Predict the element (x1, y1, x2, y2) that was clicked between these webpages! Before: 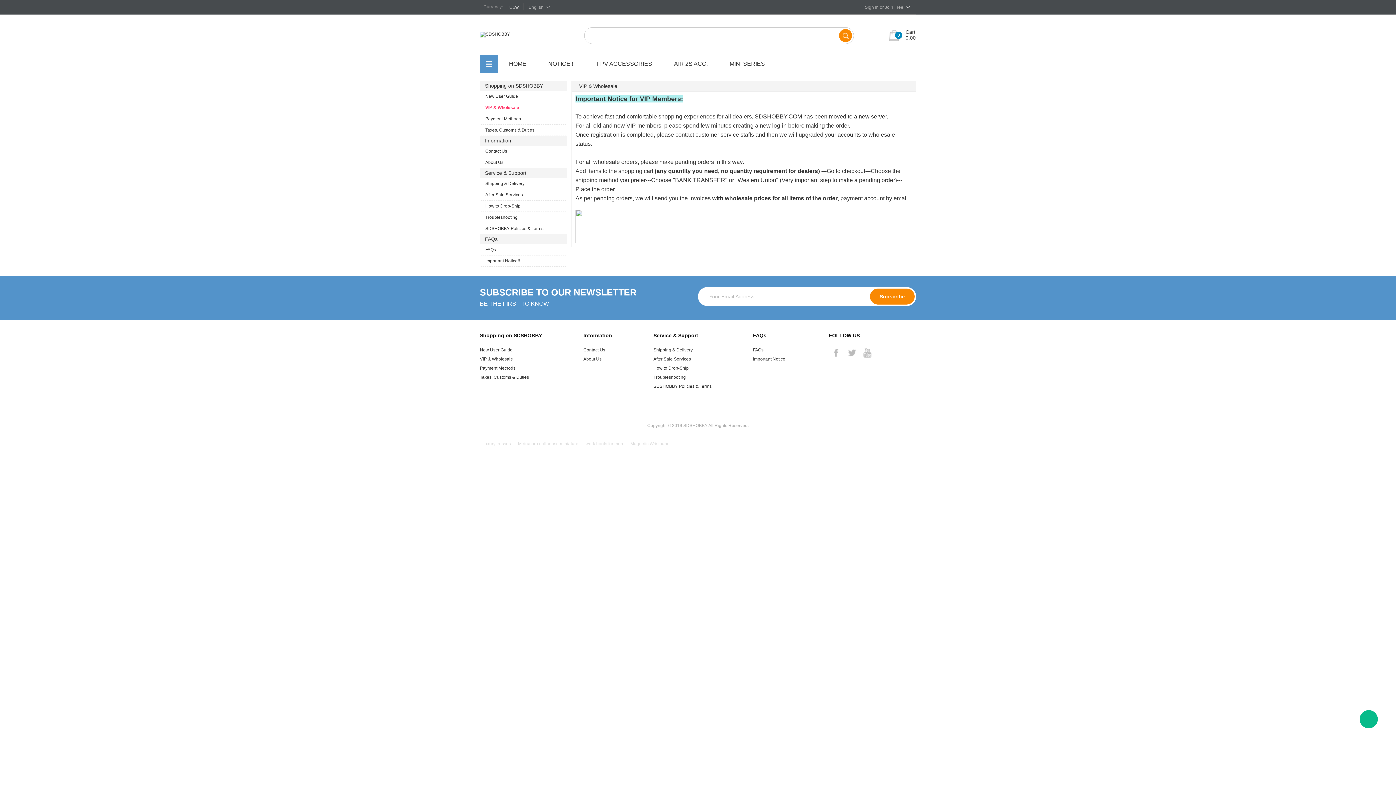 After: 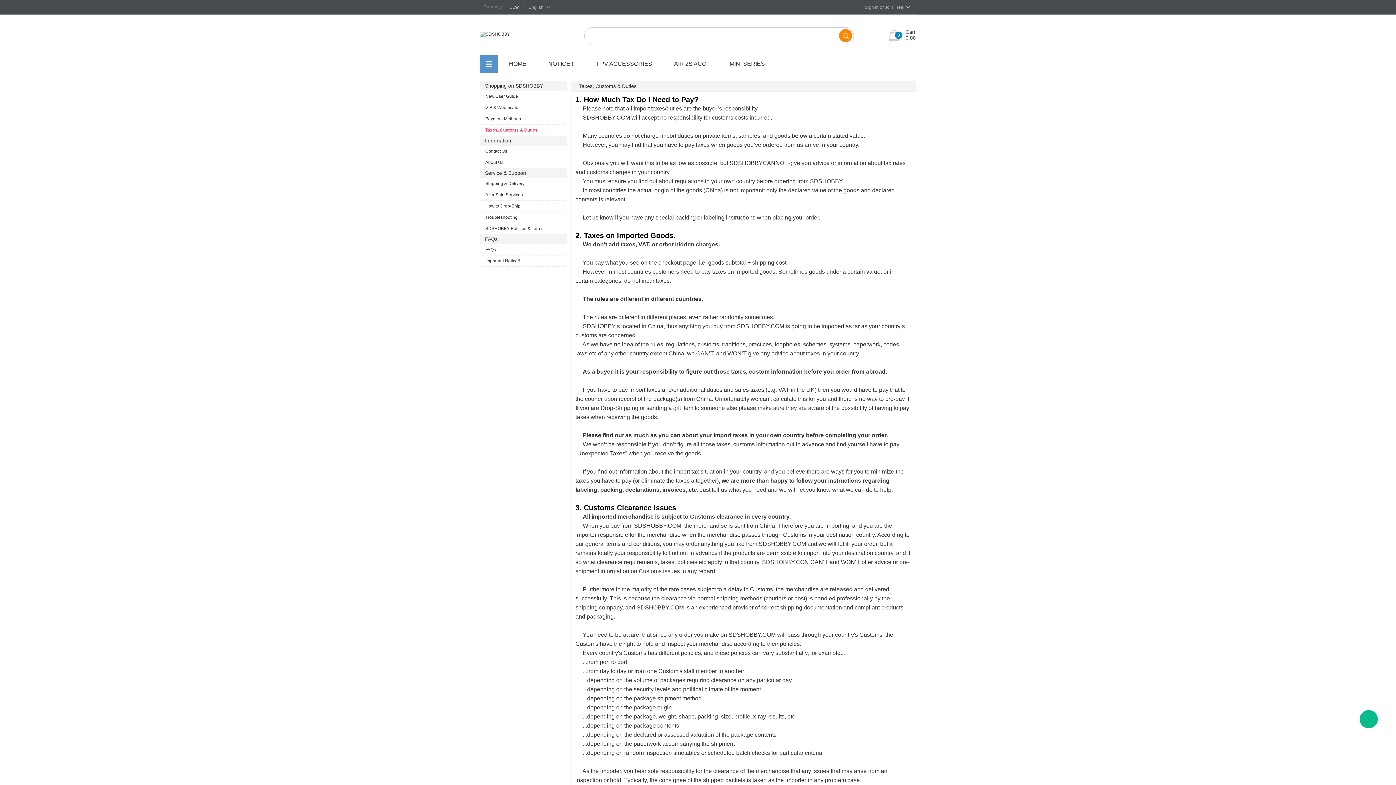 Action: bbox: (485, 126, 561, 133) label: Taxes, Customs & Duties